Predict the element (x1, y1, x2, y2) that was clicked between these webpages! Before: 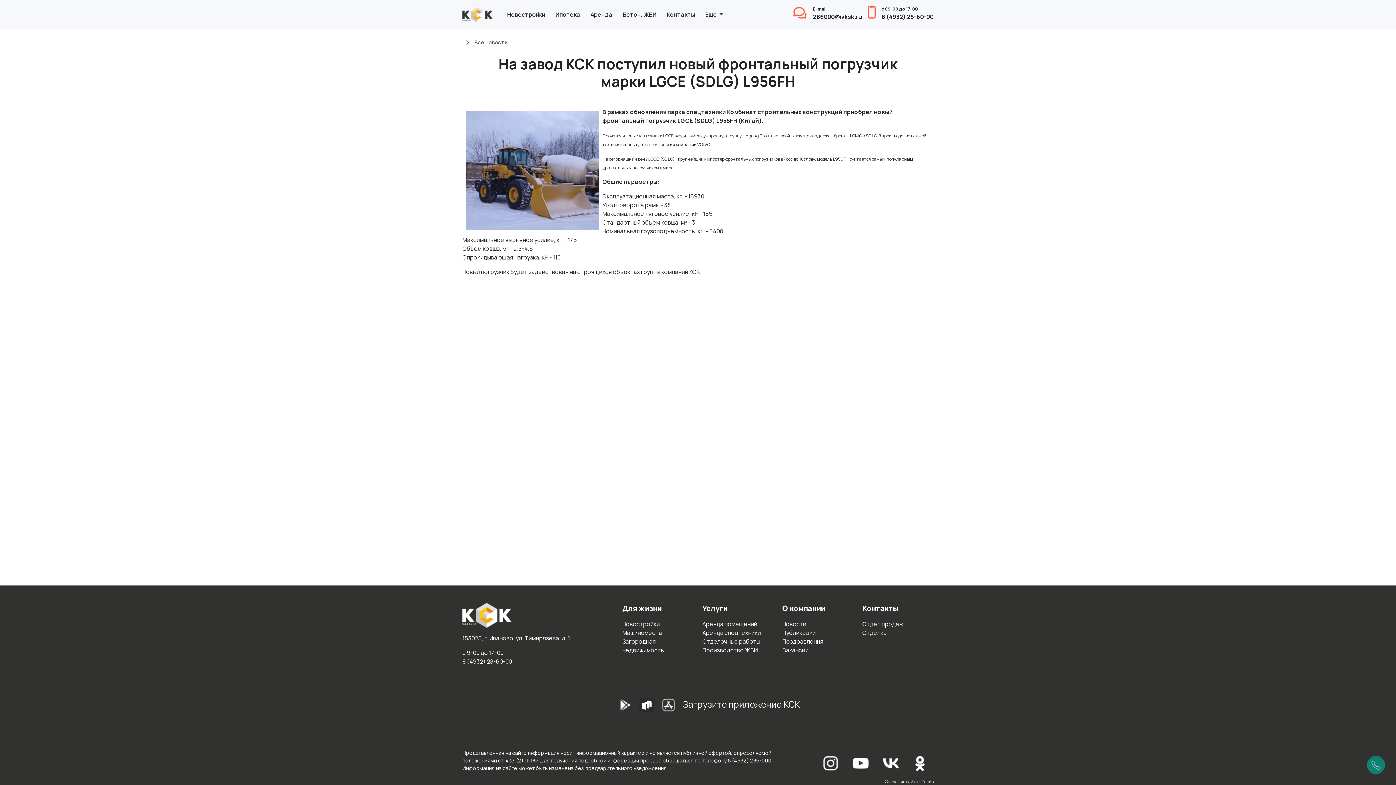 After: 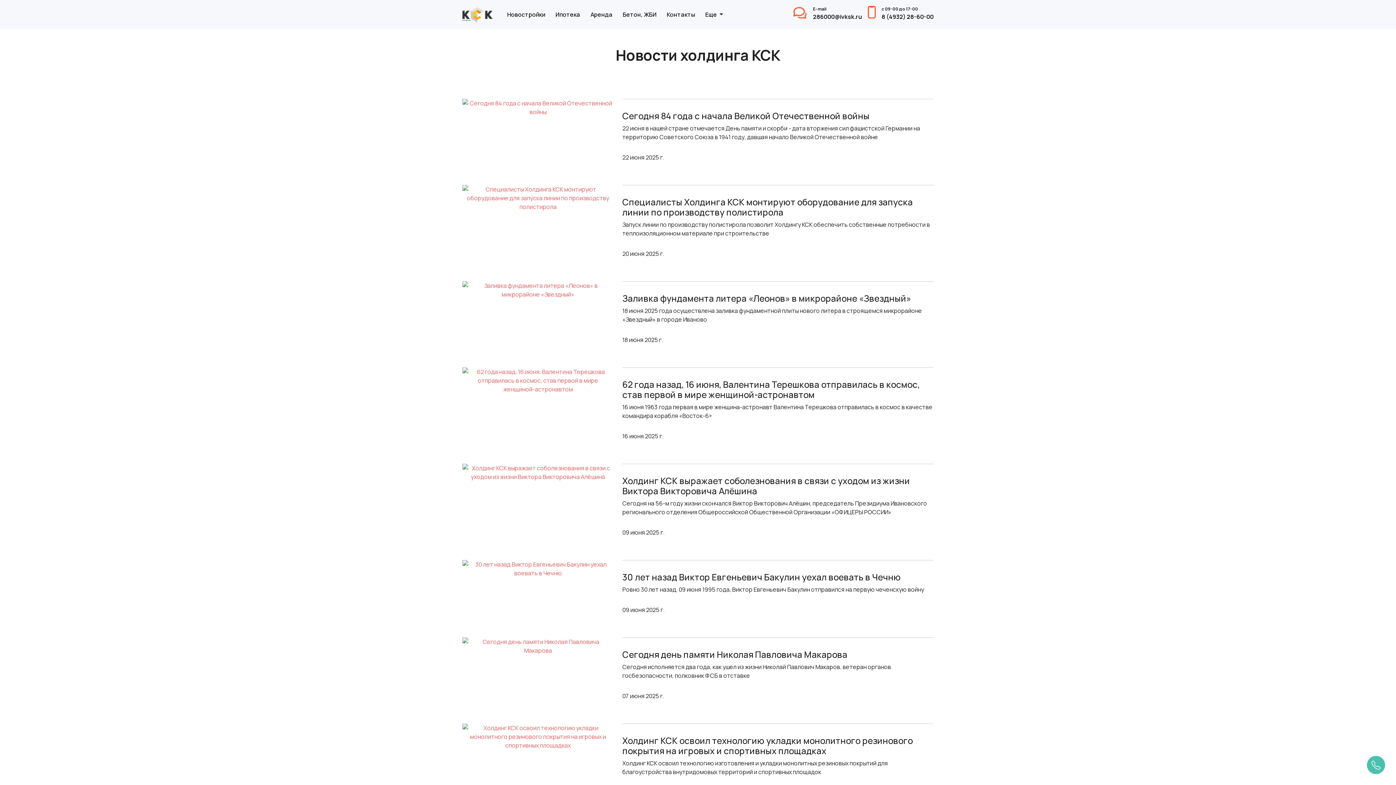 Action: label:  Все новости bbox: (462, 38, 508, 45)